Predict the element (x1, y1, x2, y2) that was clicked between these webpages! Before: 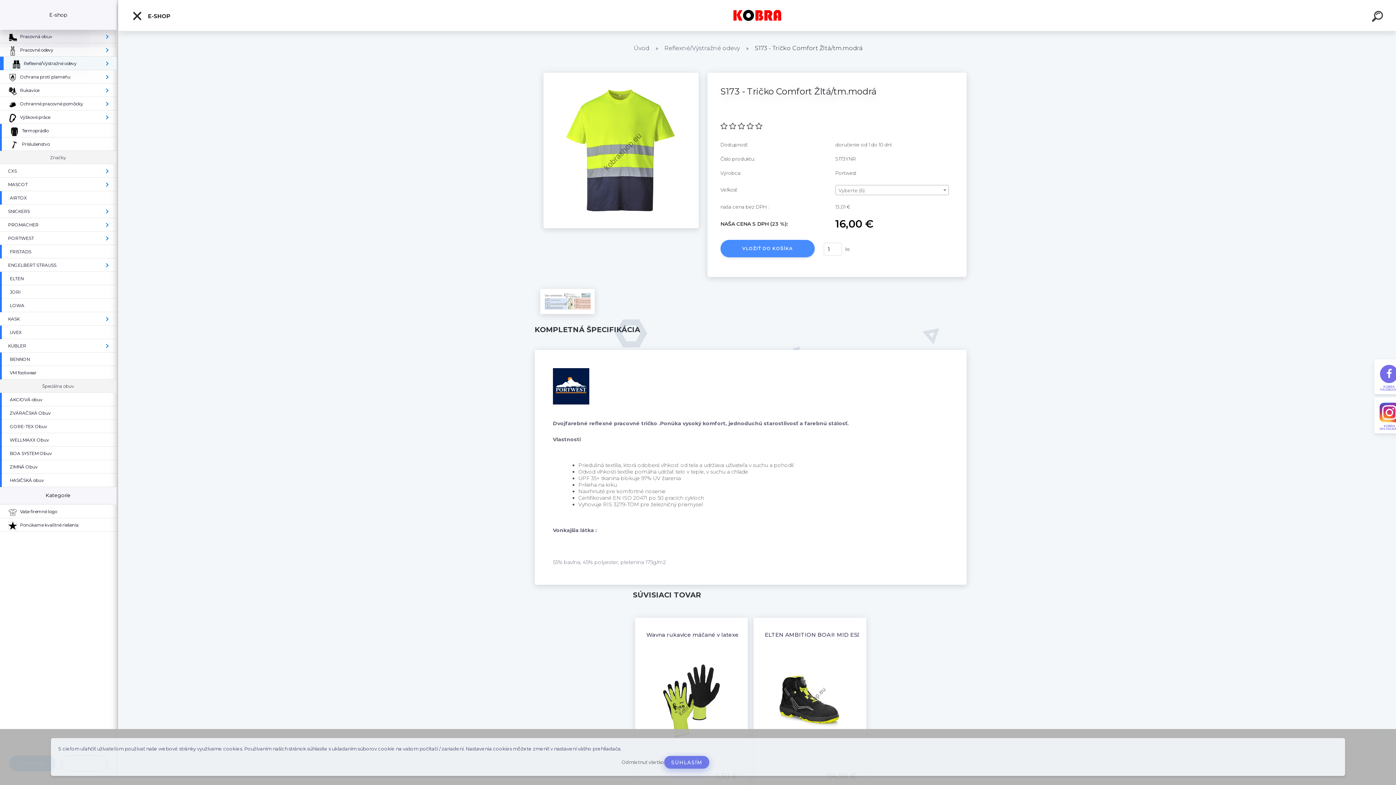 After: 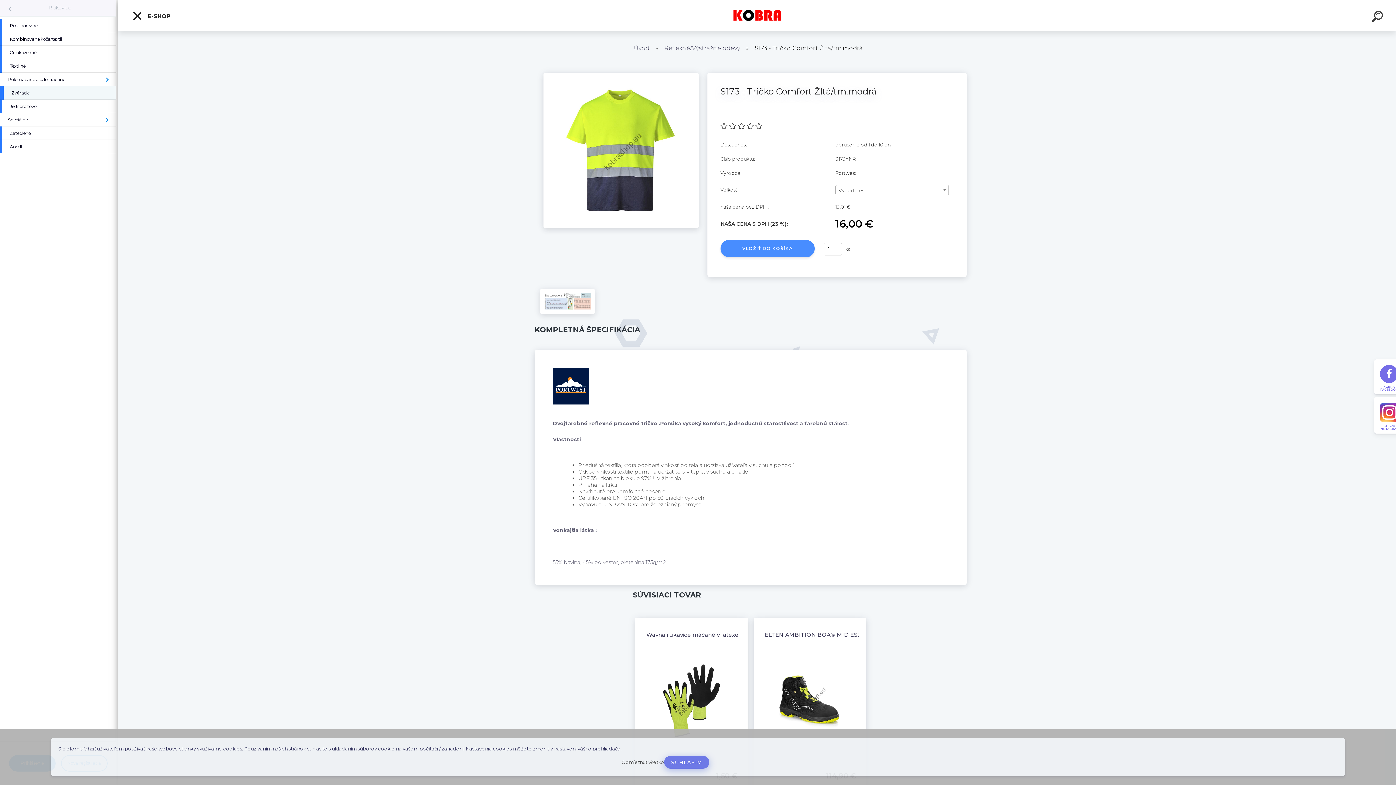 Action: label: ( Rukavice ) bbox: (100, 83, 116, 97)